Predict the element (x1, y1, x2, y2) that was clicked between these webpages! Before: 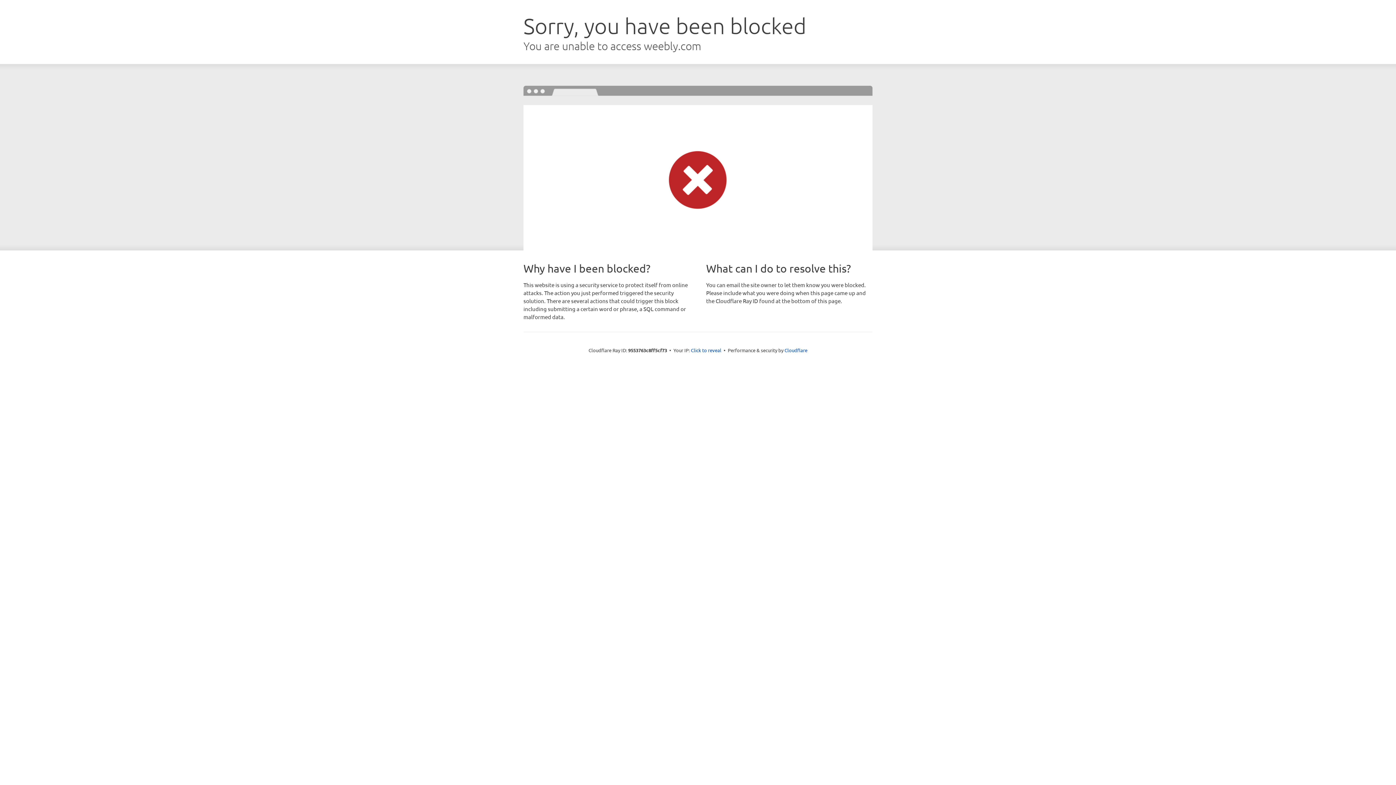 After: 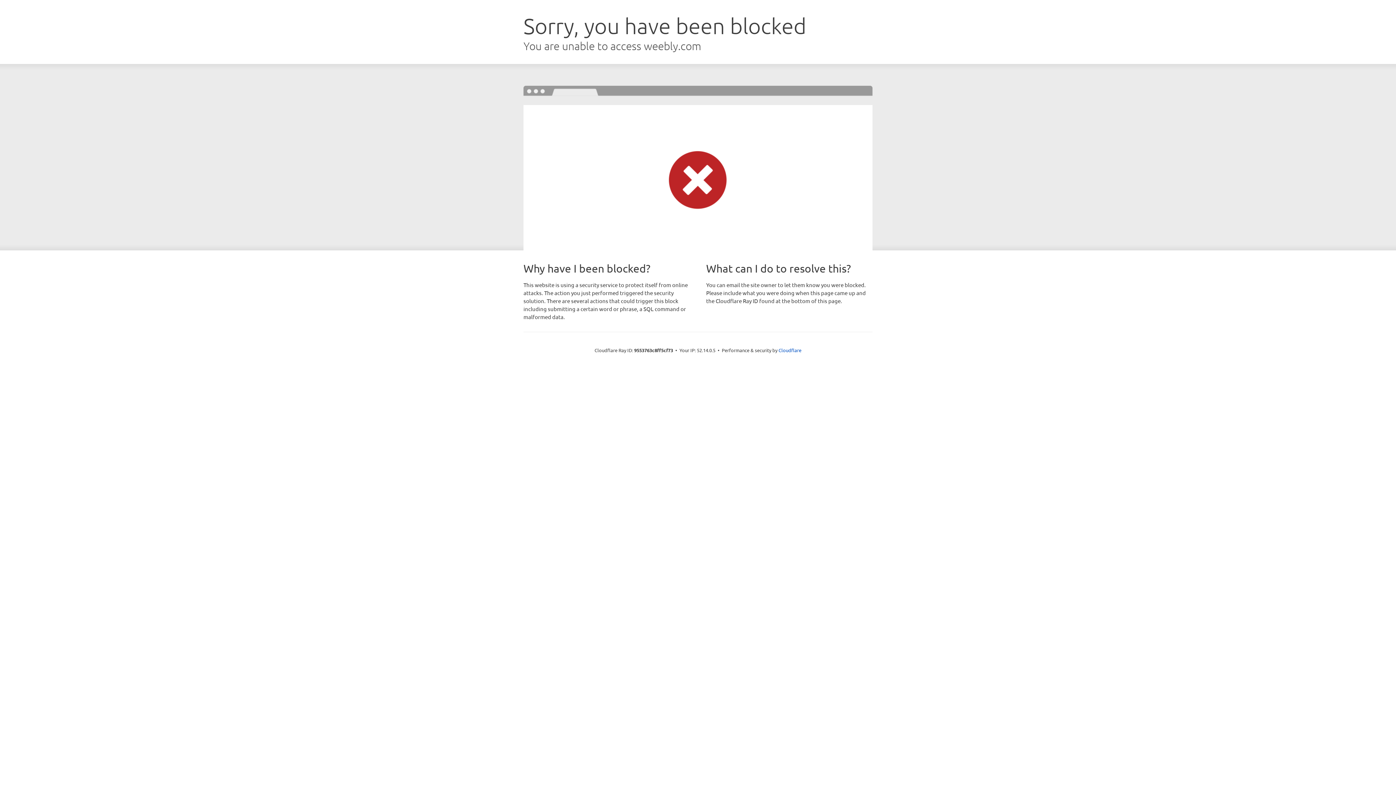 Action: bbox: (691, 346, 721, 353) label: Click to reveal